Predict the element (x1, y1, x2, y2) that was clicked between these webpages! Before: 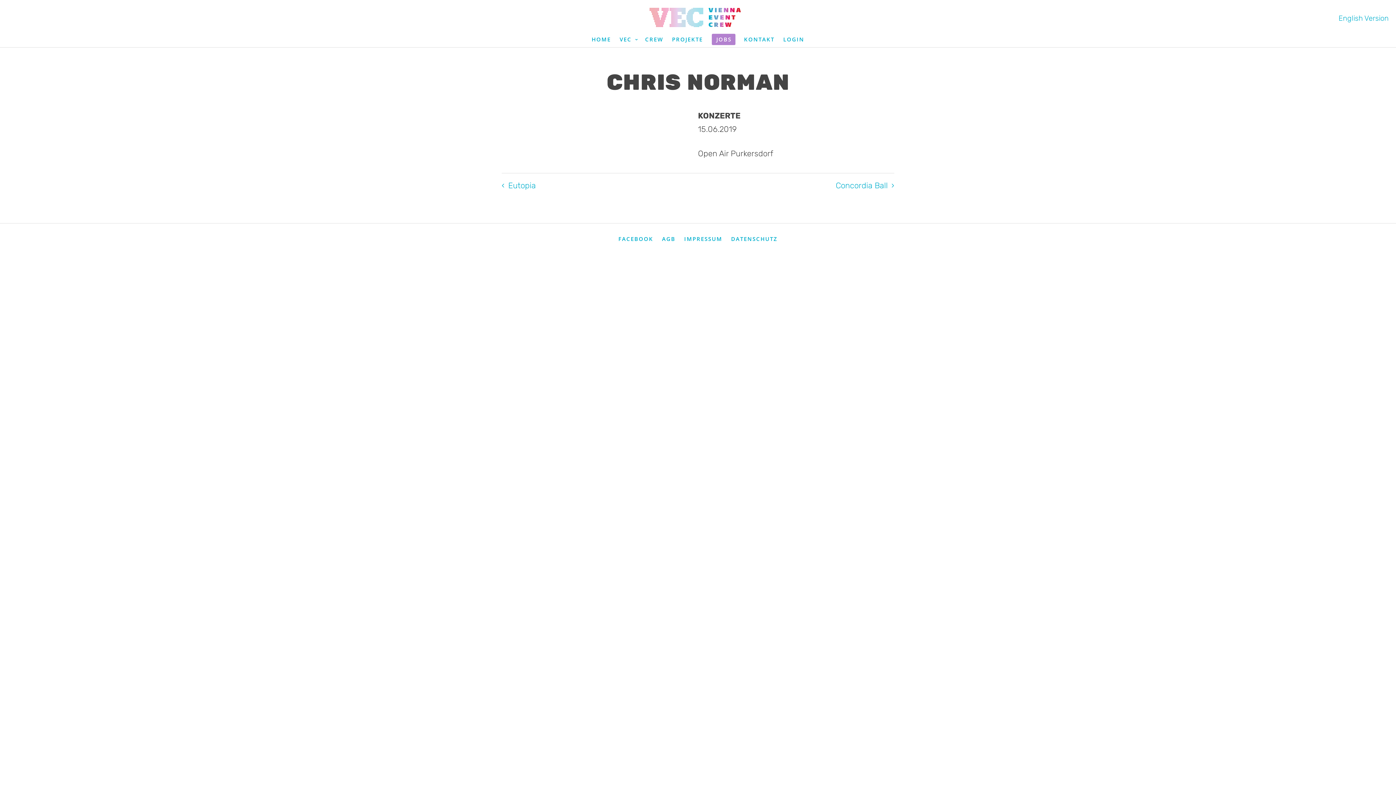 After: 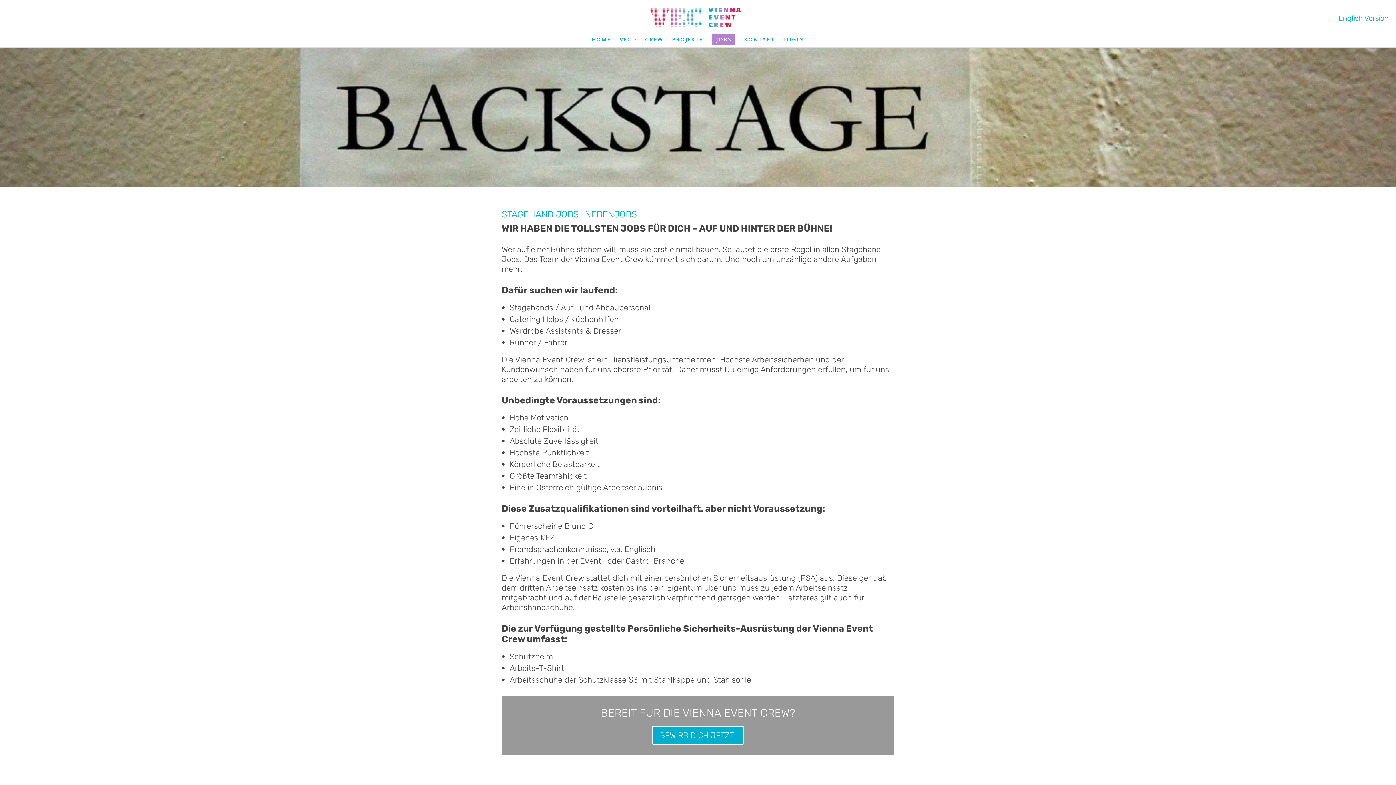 Action: bbox: (711, 33, 735, 45) label: JOBS